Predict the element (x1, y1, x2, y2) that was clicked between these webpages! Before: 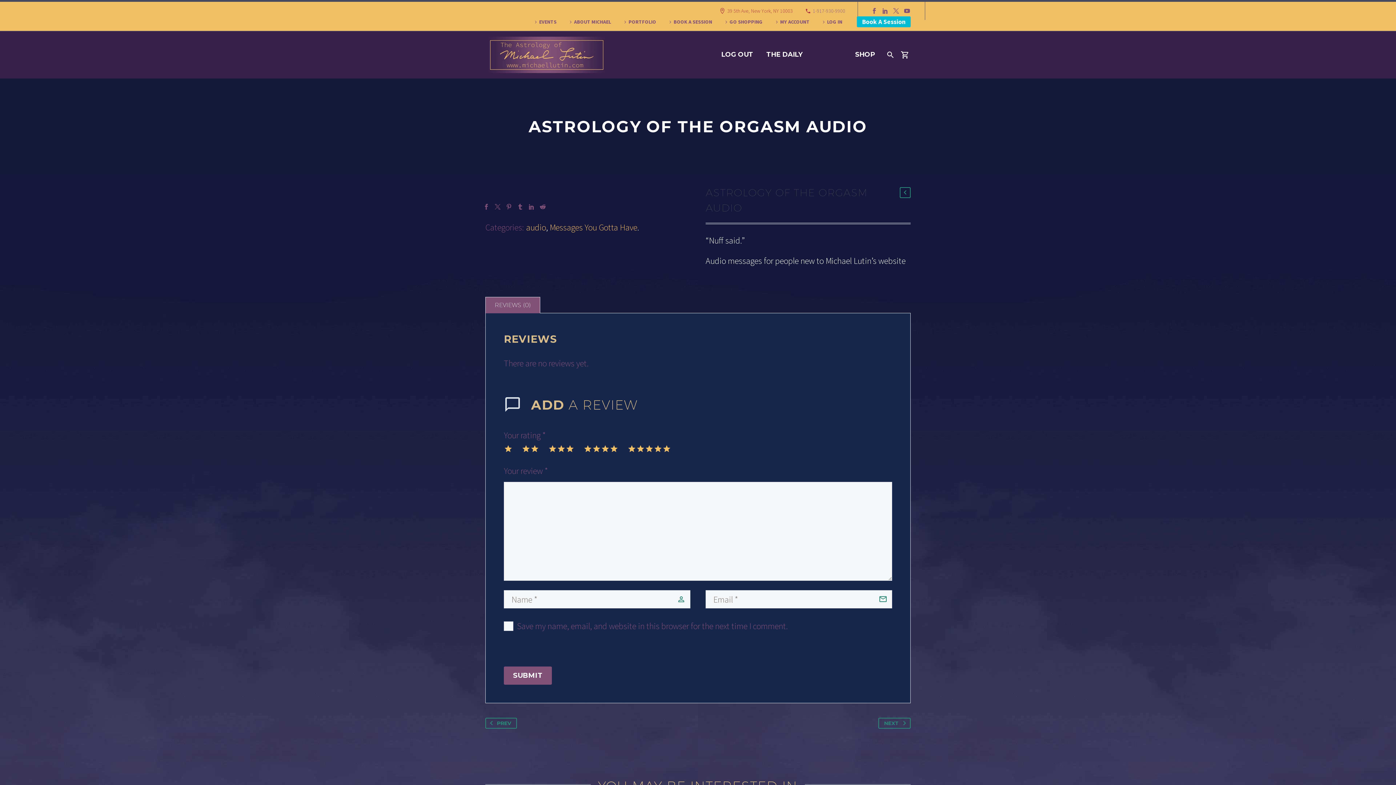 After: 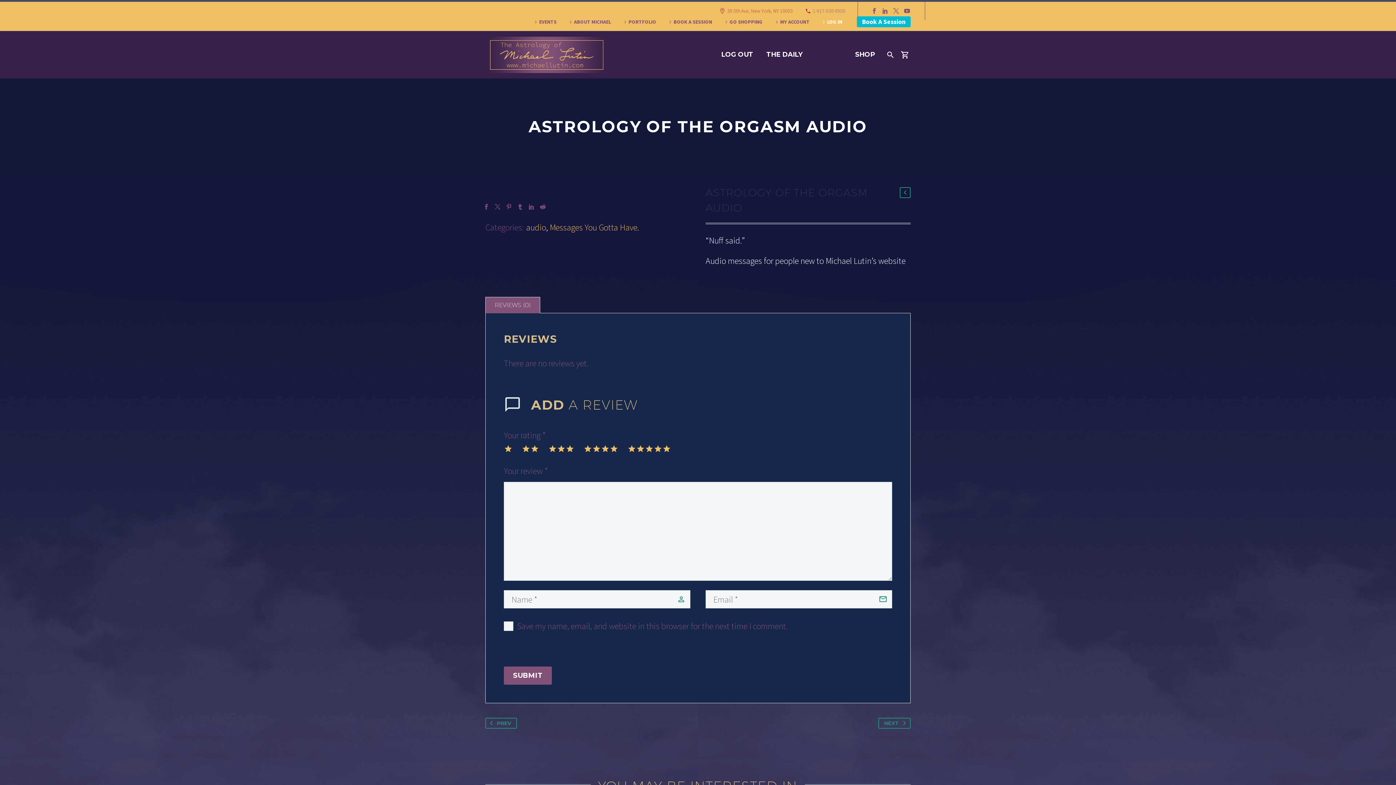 Action: bbox: (820, 16, 842, 27) label: LOG IN